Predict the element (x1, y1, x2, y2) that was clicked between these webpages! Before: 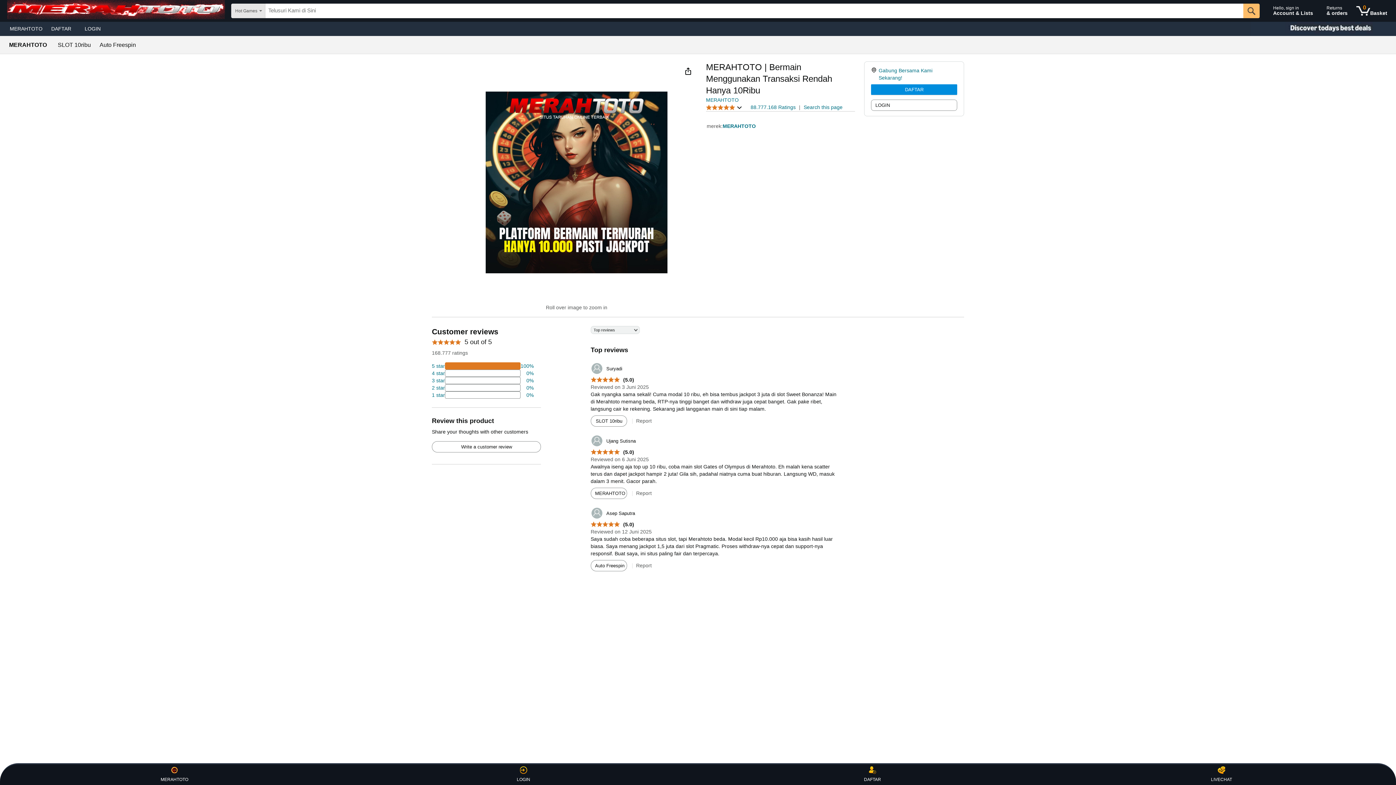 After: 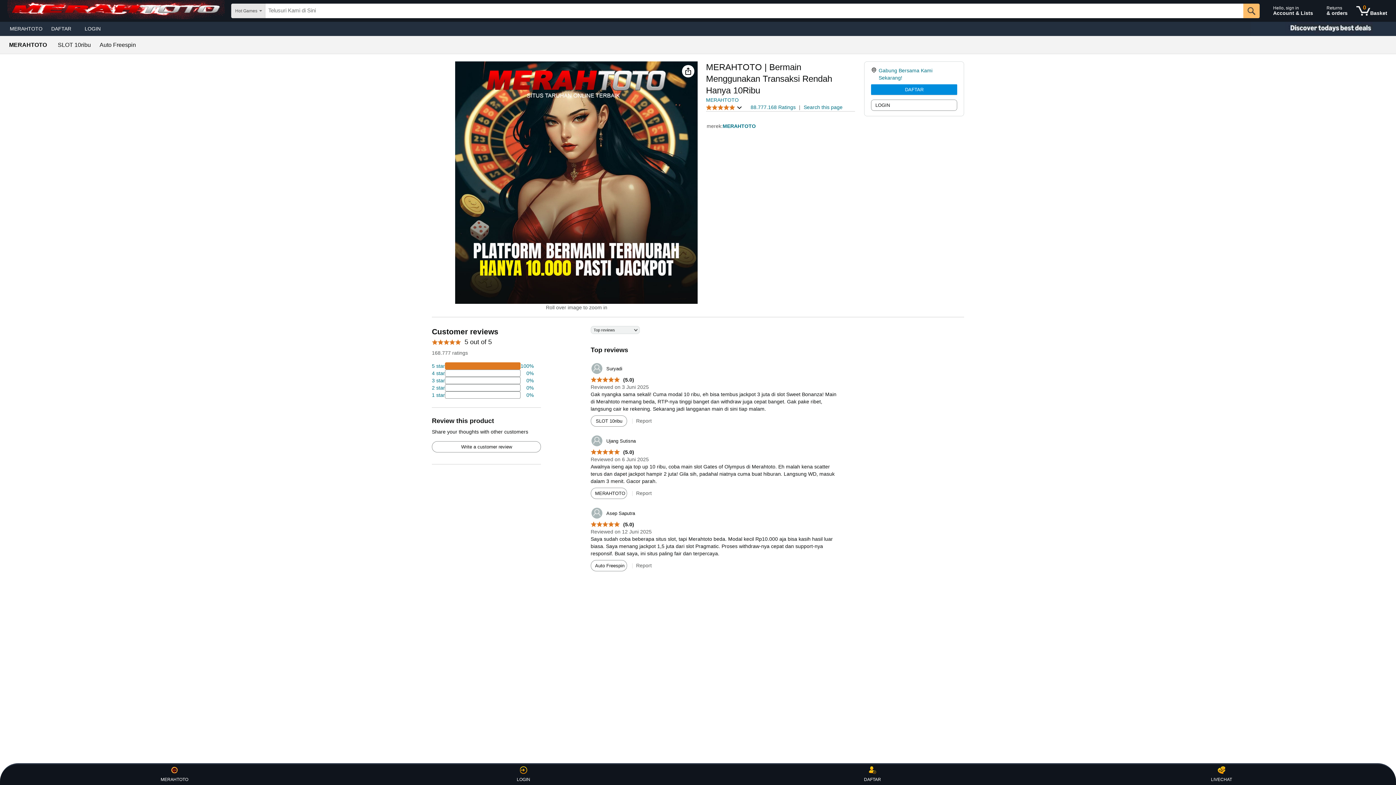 Action: bbox: (46, 23, 80, 33) label: DAFTAR